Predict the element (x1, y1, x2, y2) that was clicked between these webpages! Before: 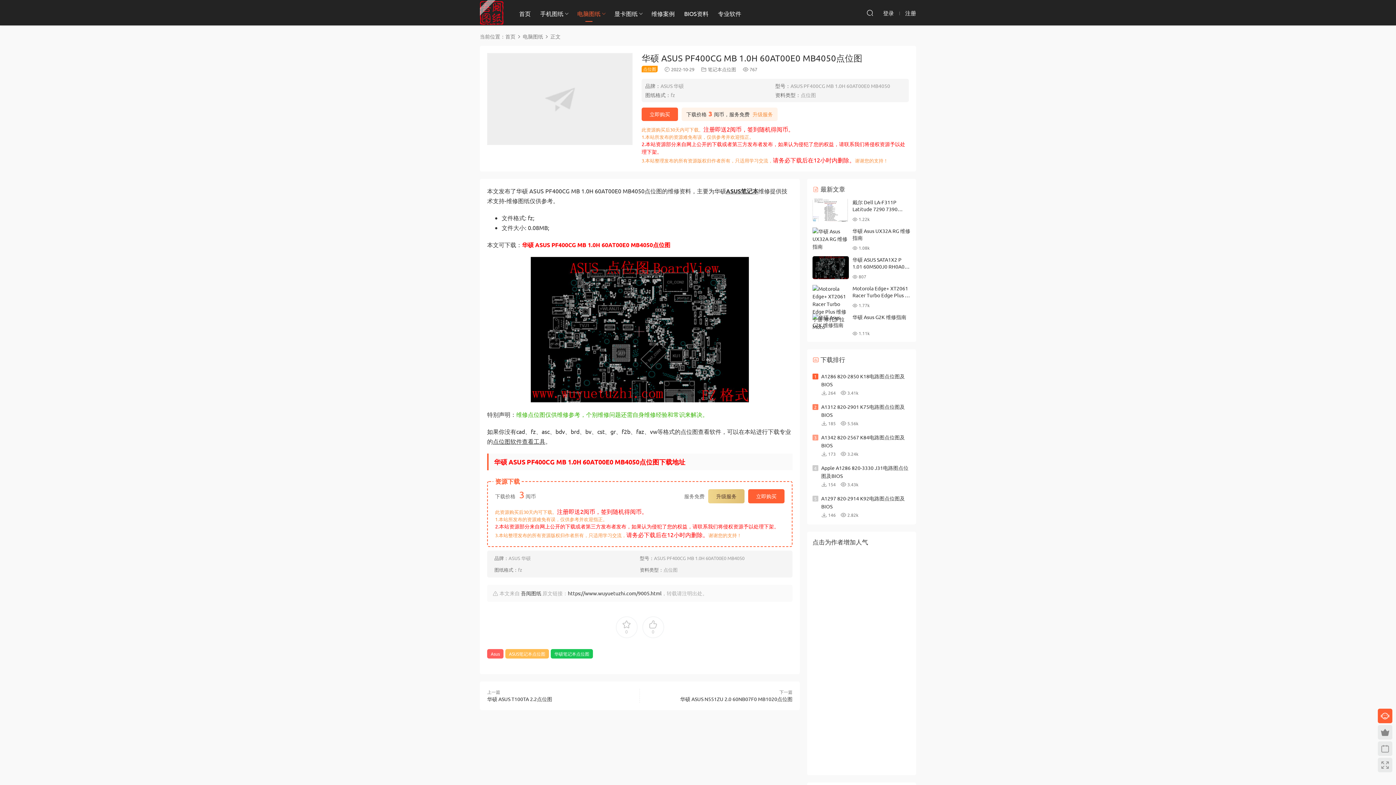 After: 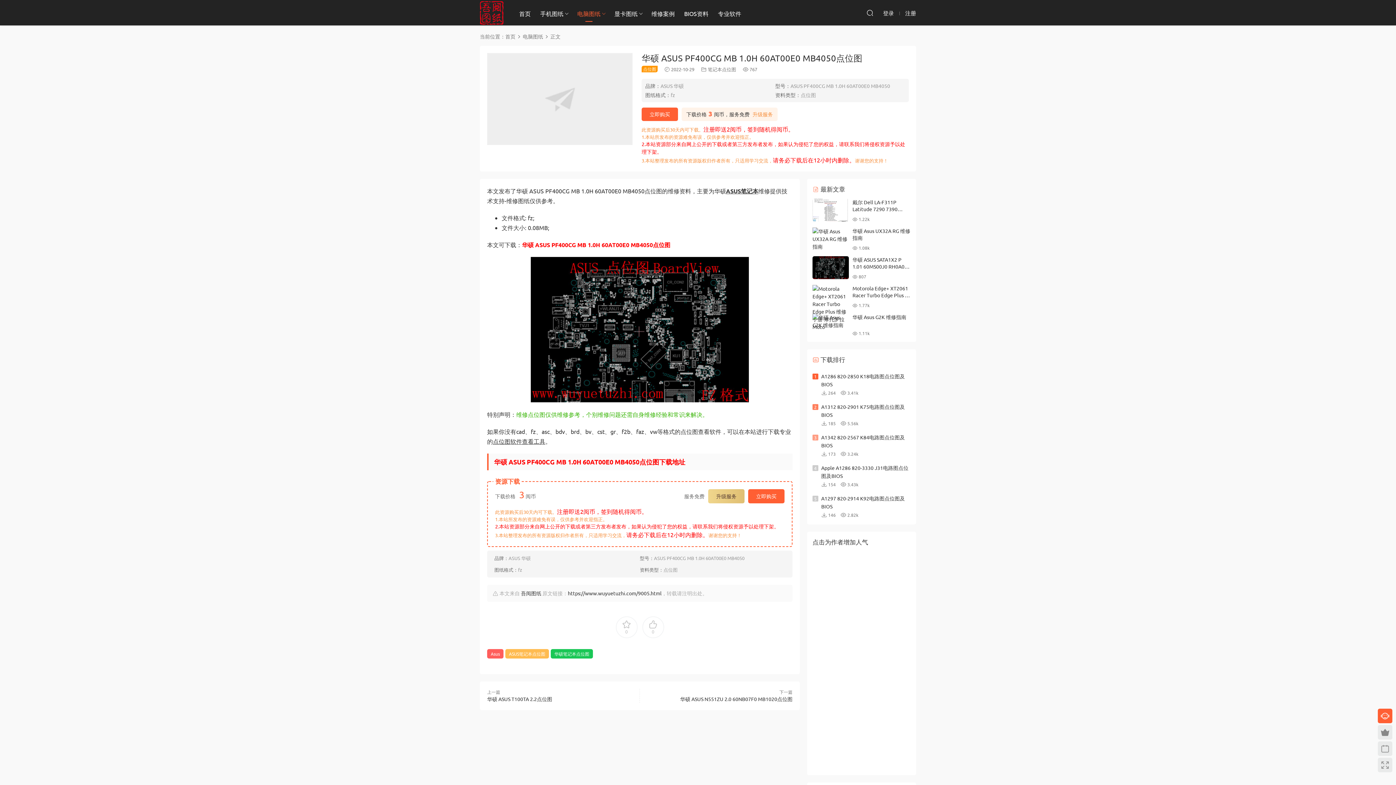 Action: bbox: (752, 111, 773, 116) label: 升级服务